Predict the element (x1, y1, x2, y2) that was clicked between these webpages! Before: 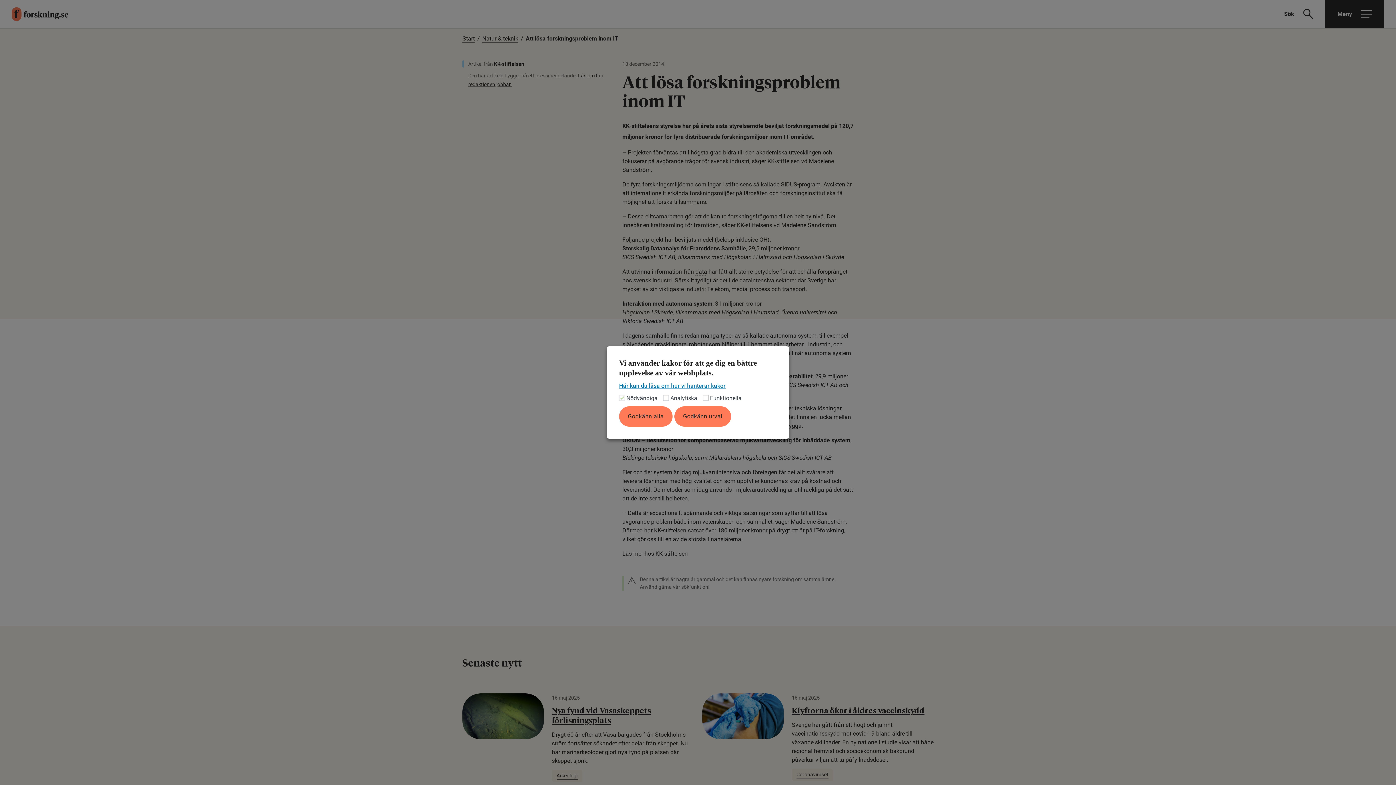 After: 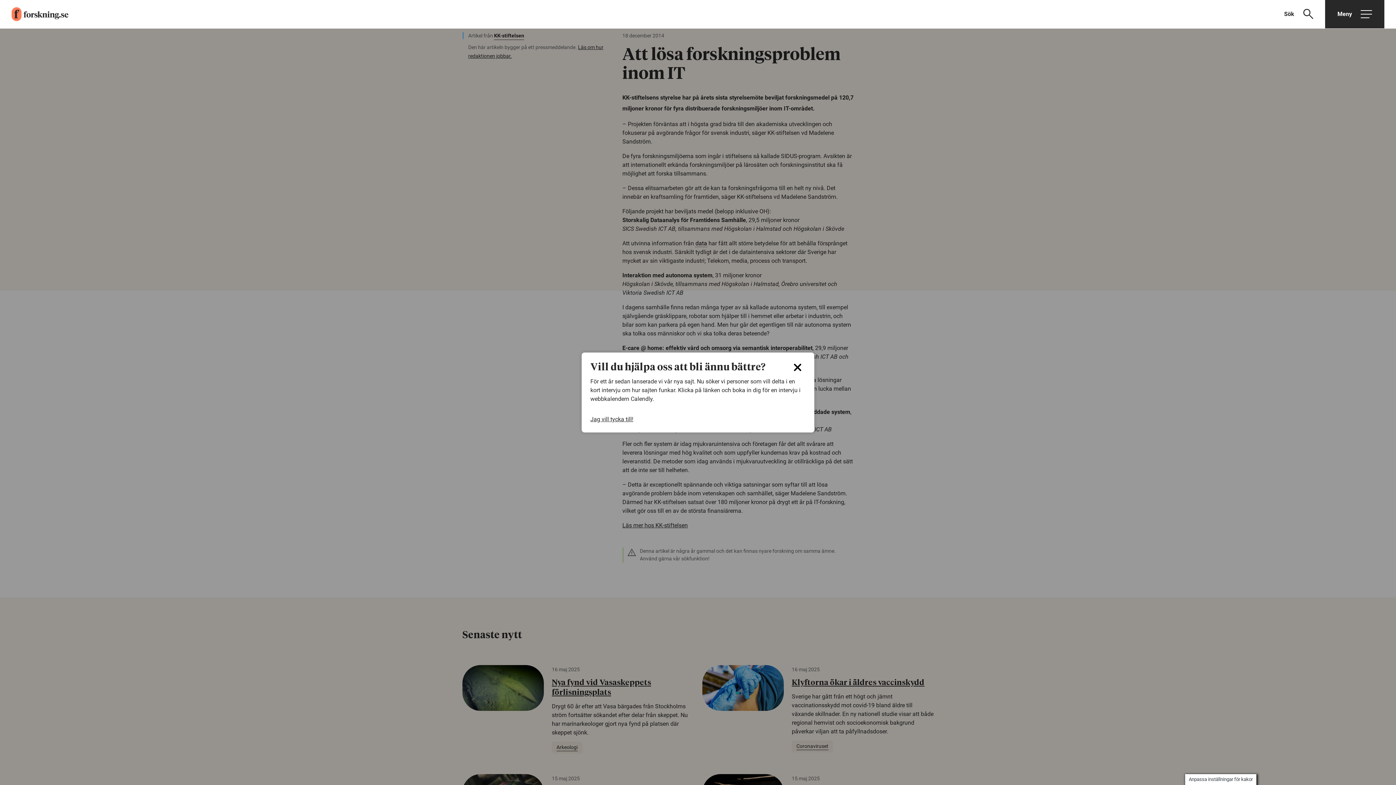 Action: label: Godkänn alla bbox: (619, 406, 672, 426)